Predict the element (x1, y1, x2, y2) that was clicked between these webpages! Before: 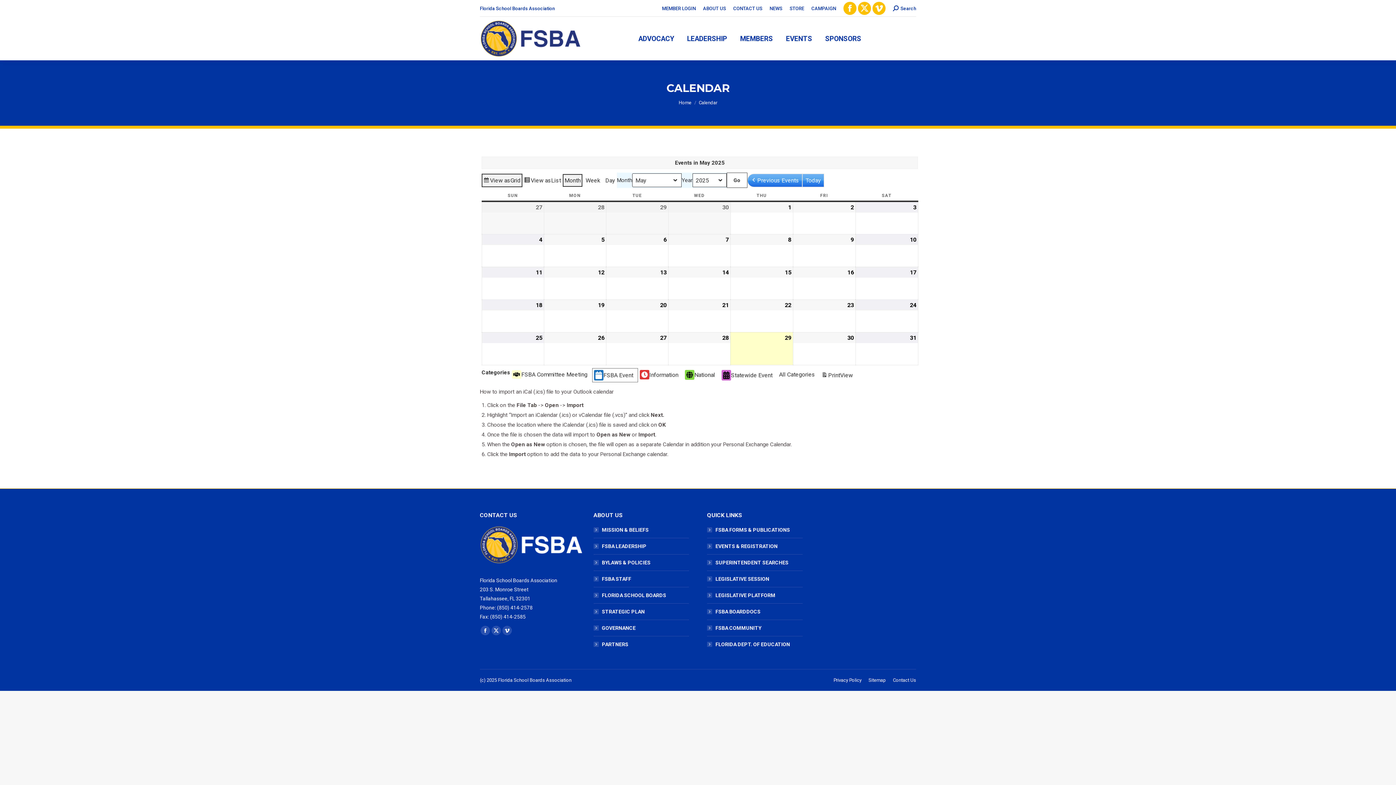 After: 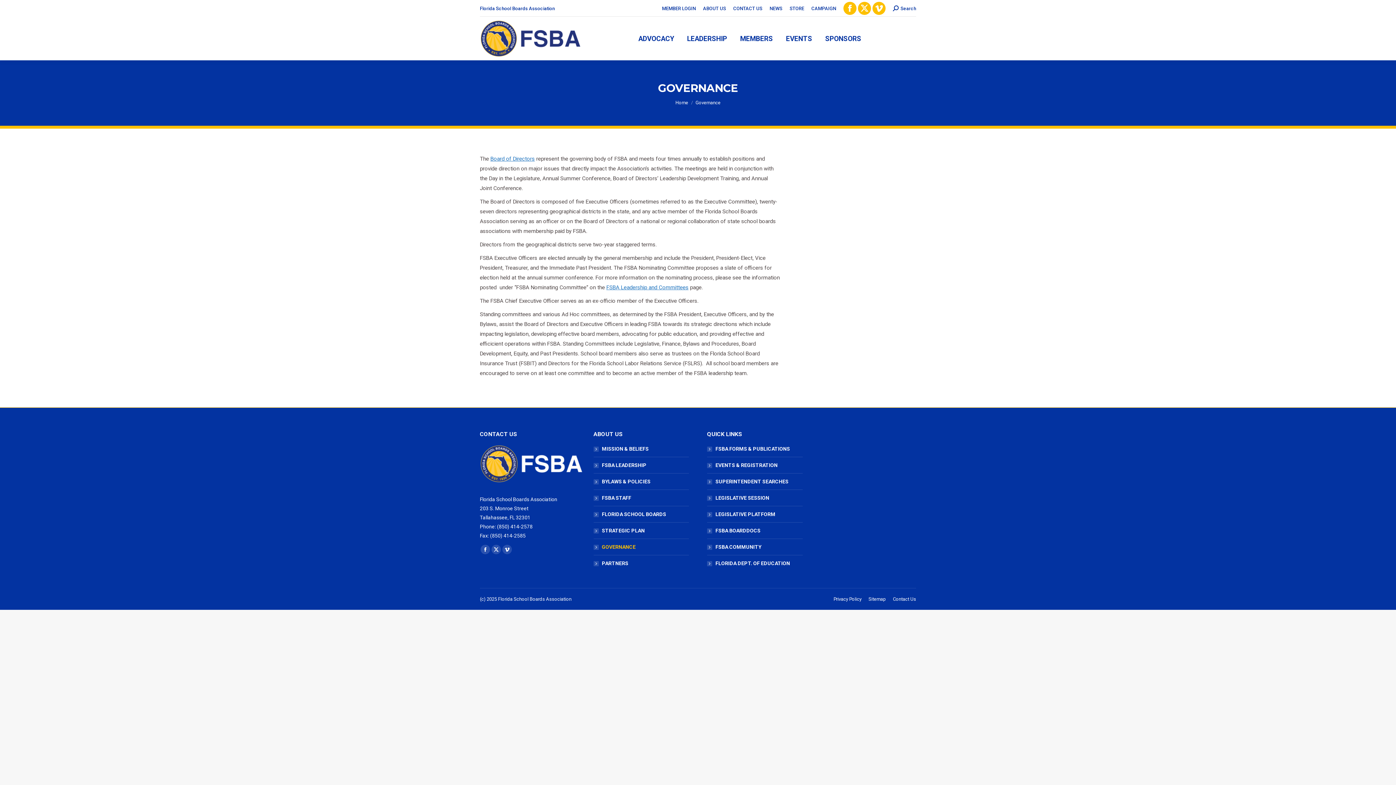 Action: label: GOVERNANCE bbox: (593, 623, 635, 632)